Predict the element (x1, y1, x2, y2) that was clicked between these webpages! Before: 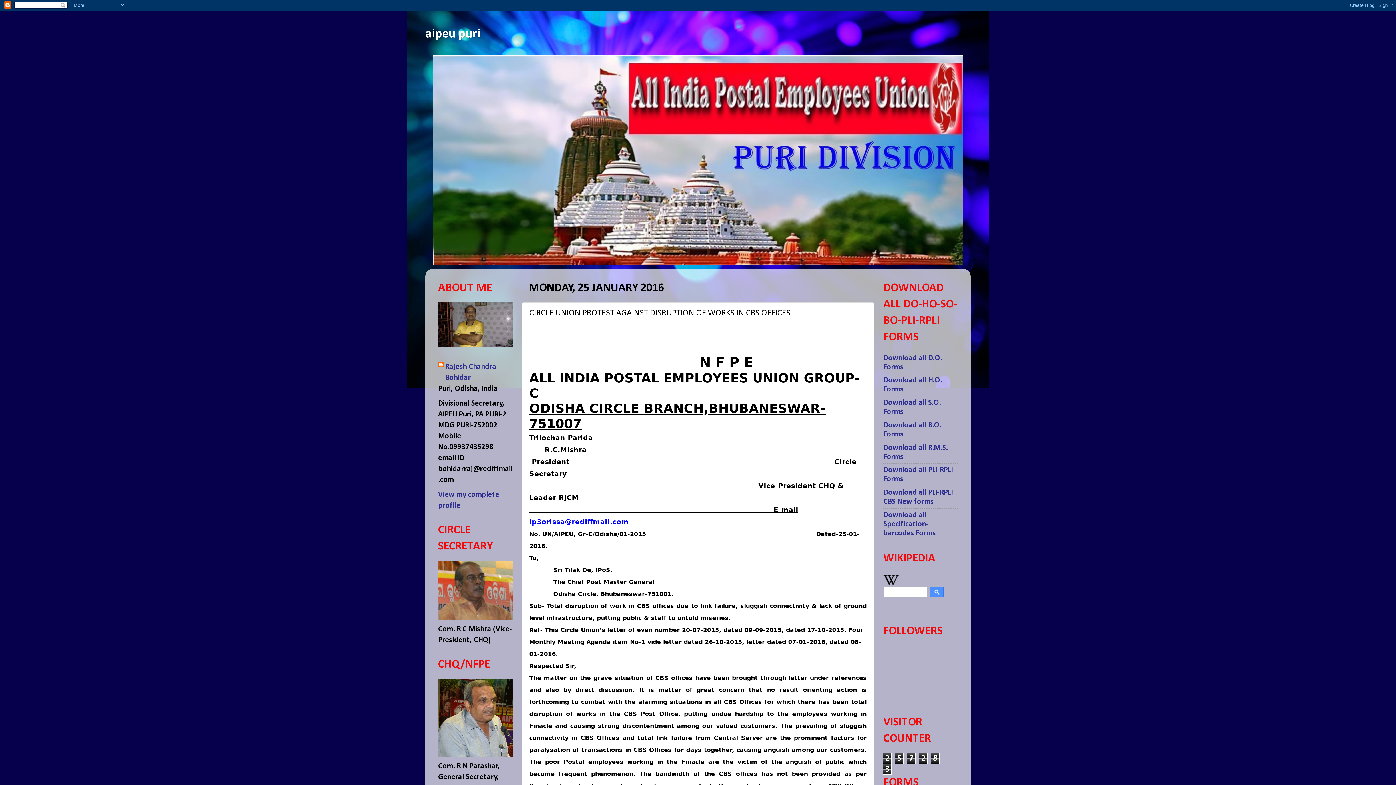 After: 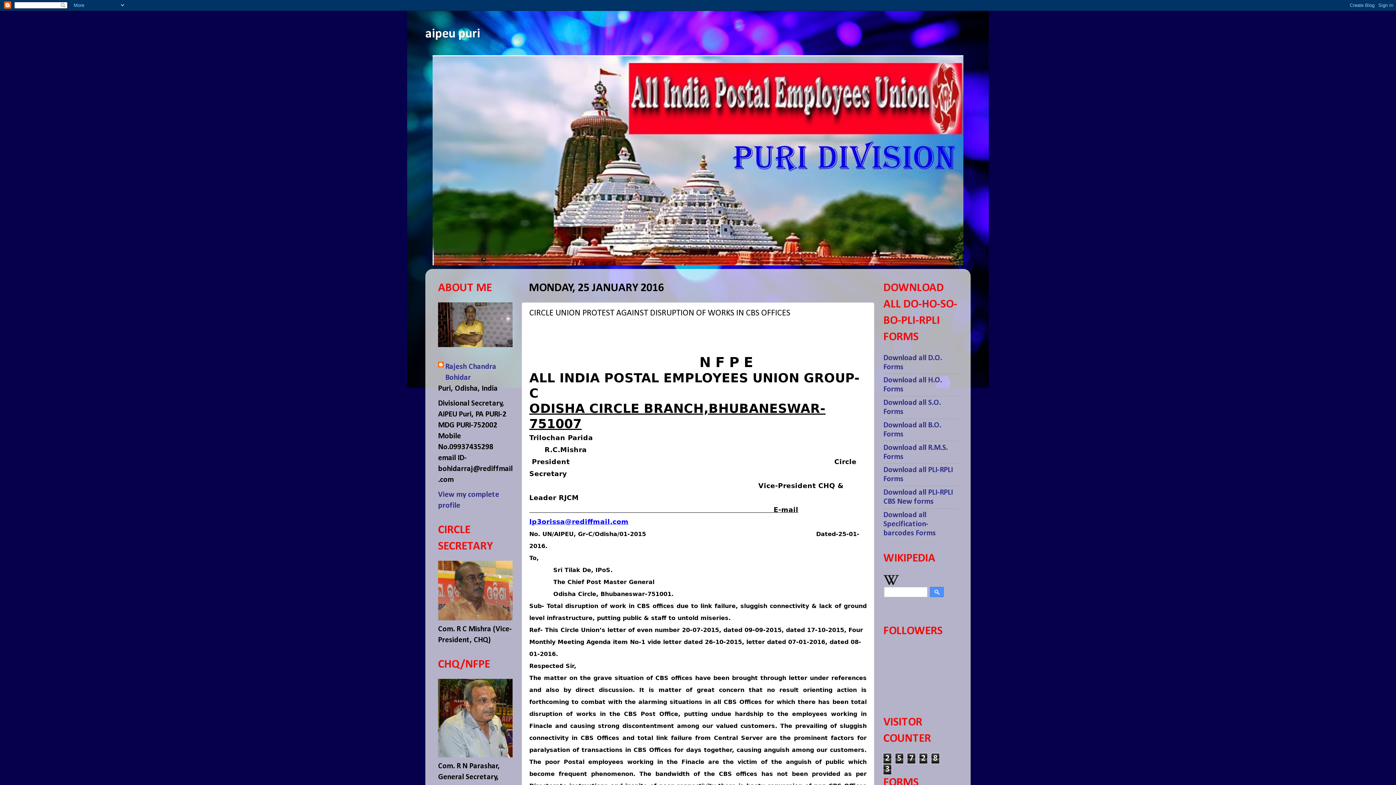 Action: bbox: (529, 517, 628, 526) label: Ip3orissa@rediffmail.com